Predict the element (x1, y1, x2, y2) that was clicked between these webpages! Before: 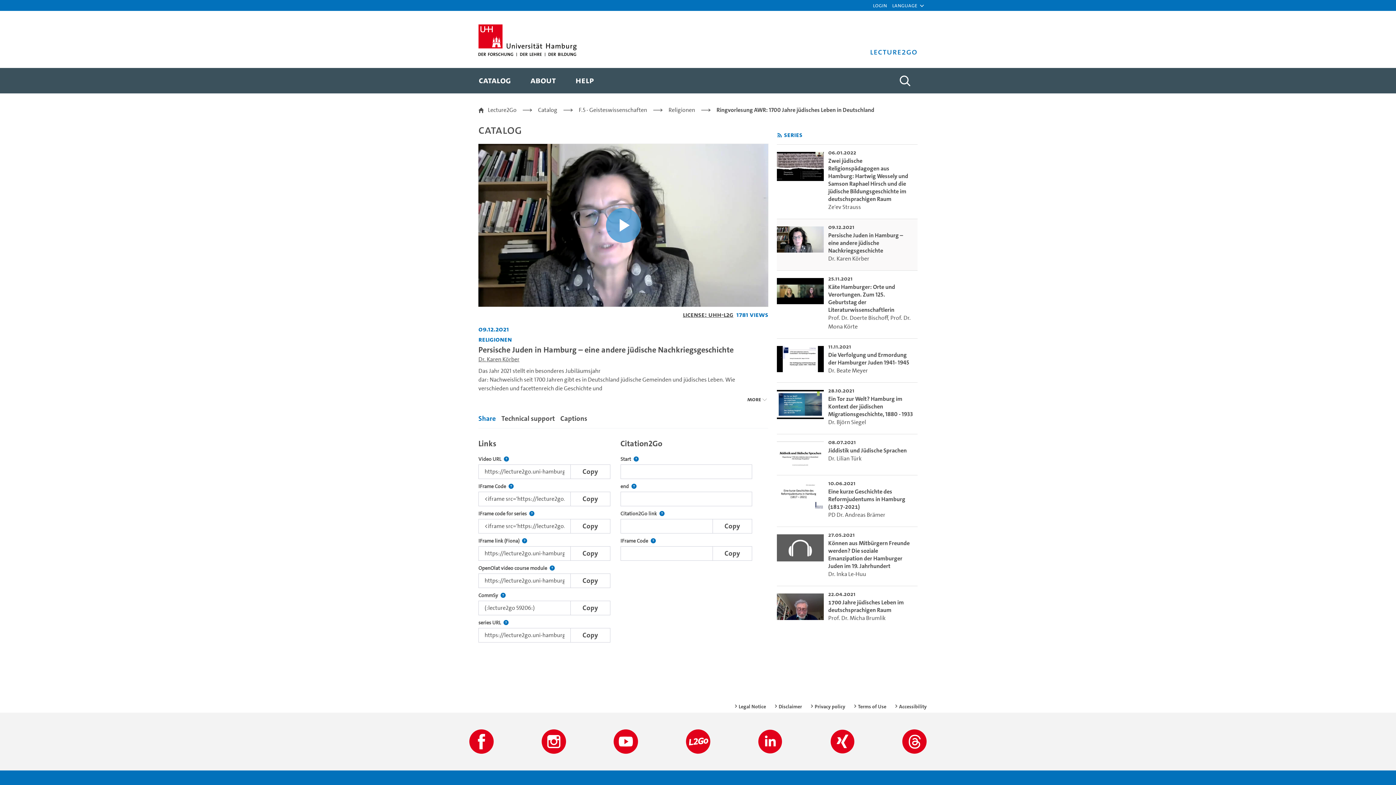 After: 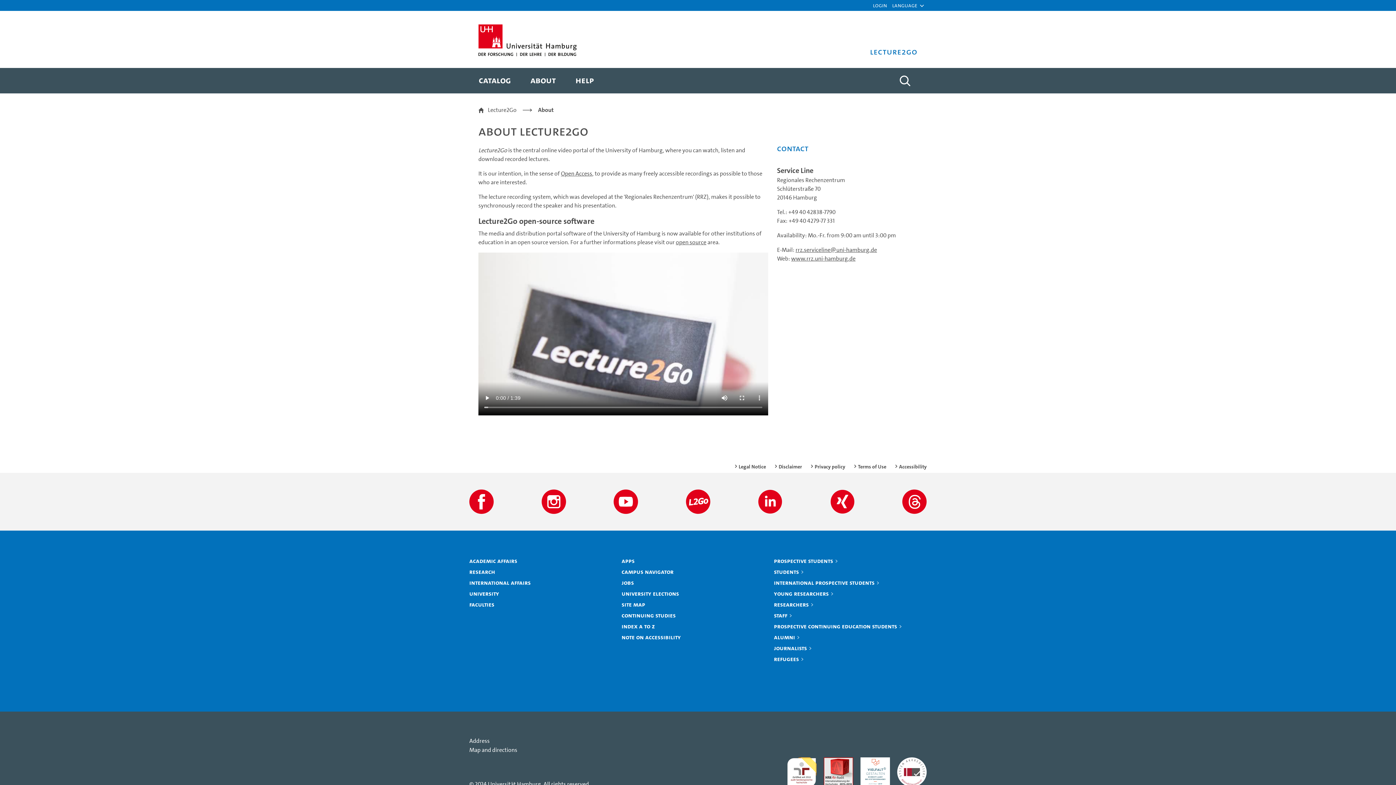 Action: bbox: (528, 67, 558, 93) label: About